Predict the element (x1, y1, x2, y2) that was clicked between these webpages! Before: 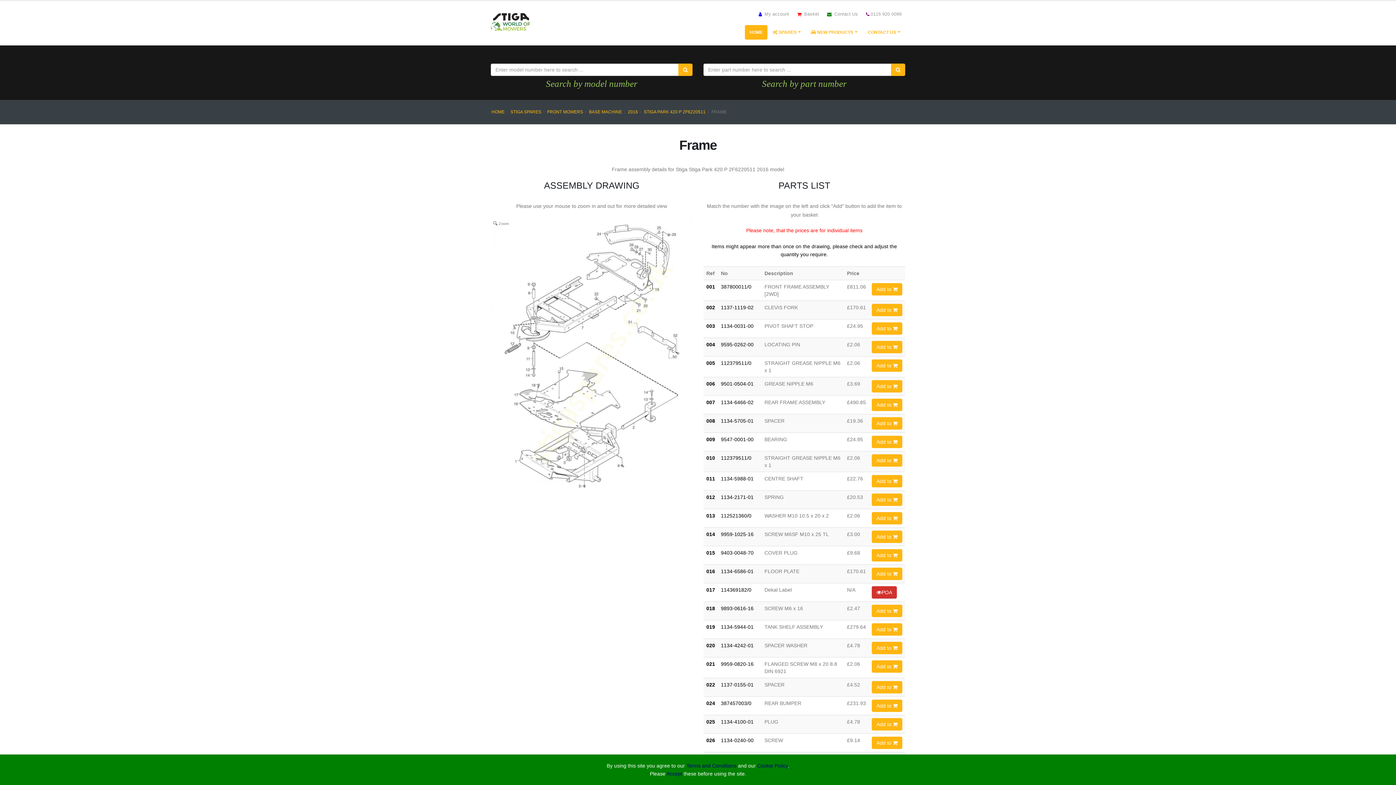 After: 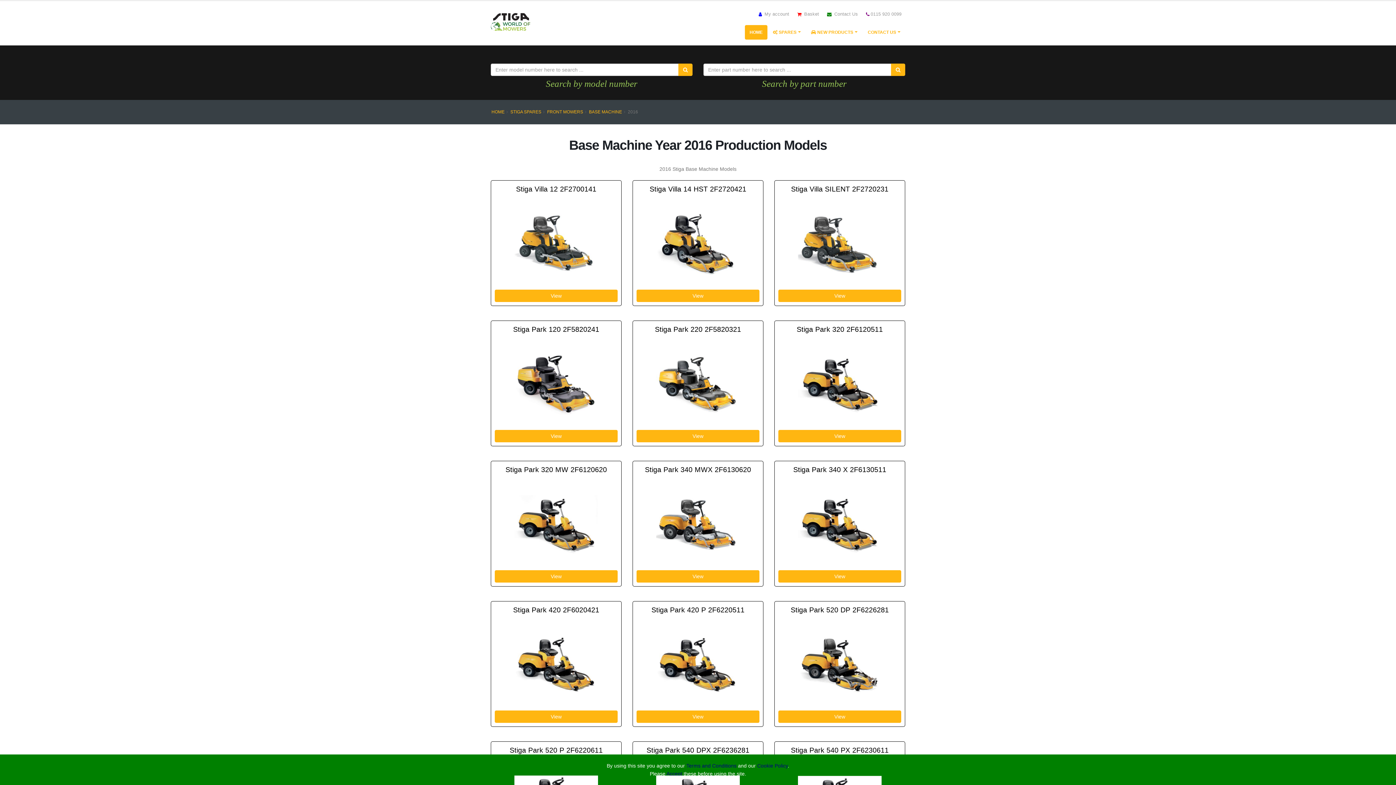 Action: bbox: (628, 109, 638, 114) label: 2016